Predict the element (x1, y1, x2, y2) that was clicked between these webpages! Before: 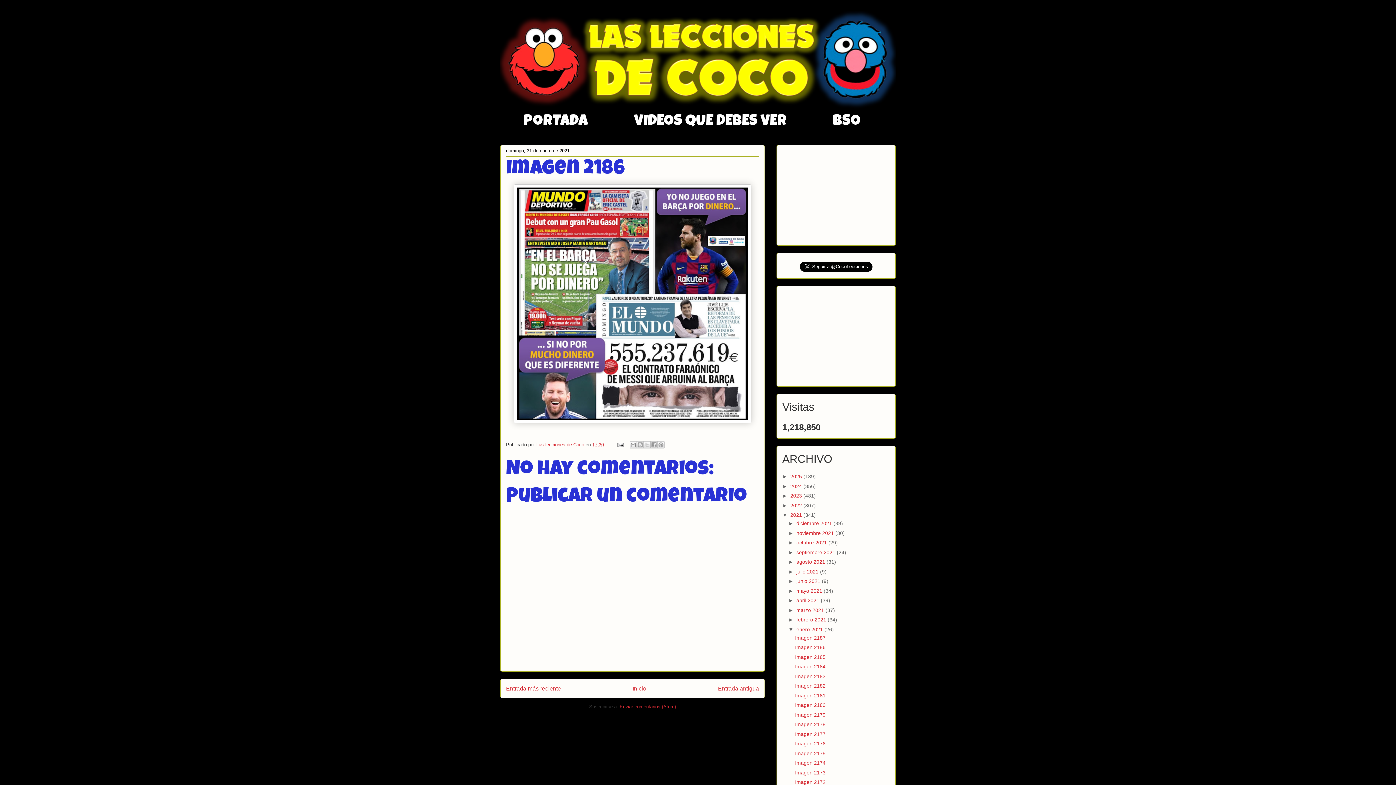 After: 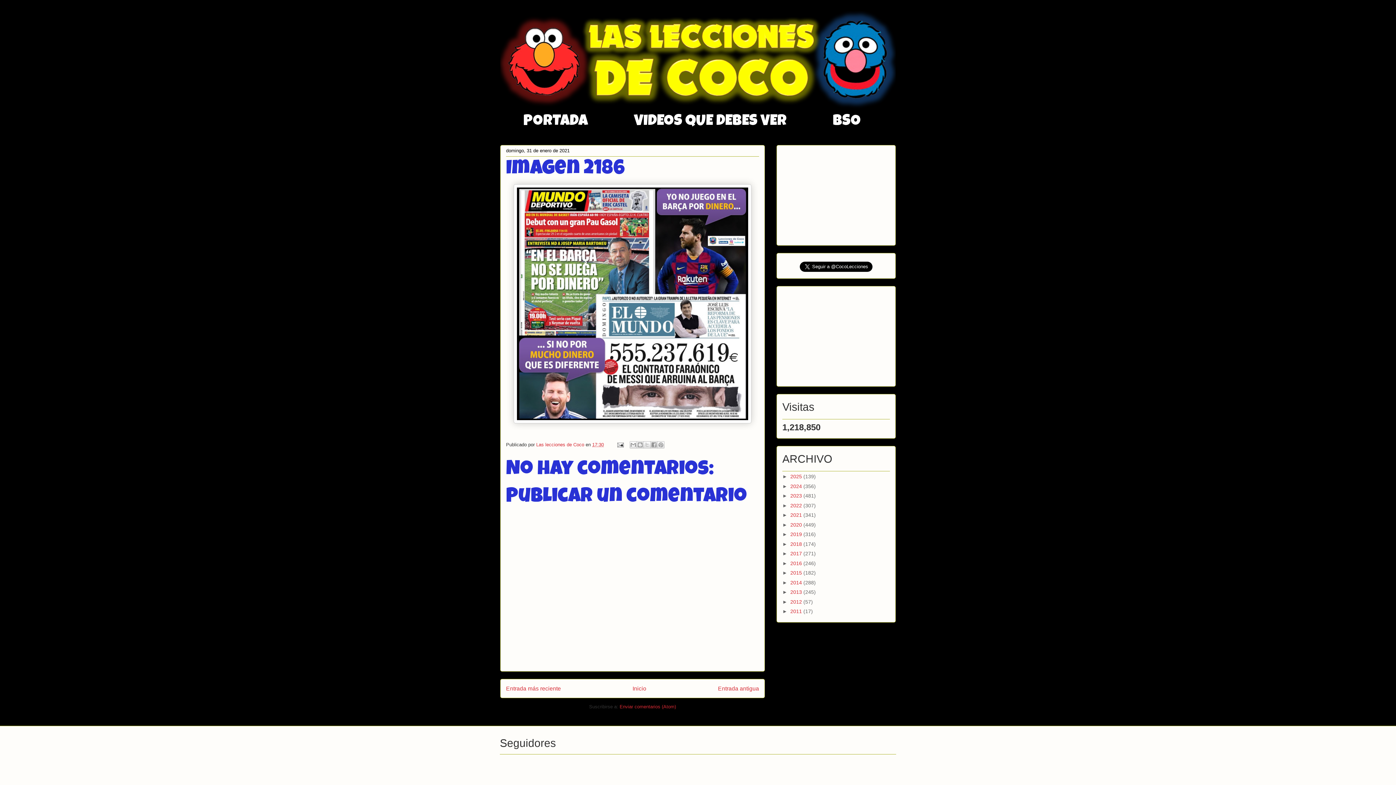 Action: bbox: (782, 512, 790, 518) label: ▼  